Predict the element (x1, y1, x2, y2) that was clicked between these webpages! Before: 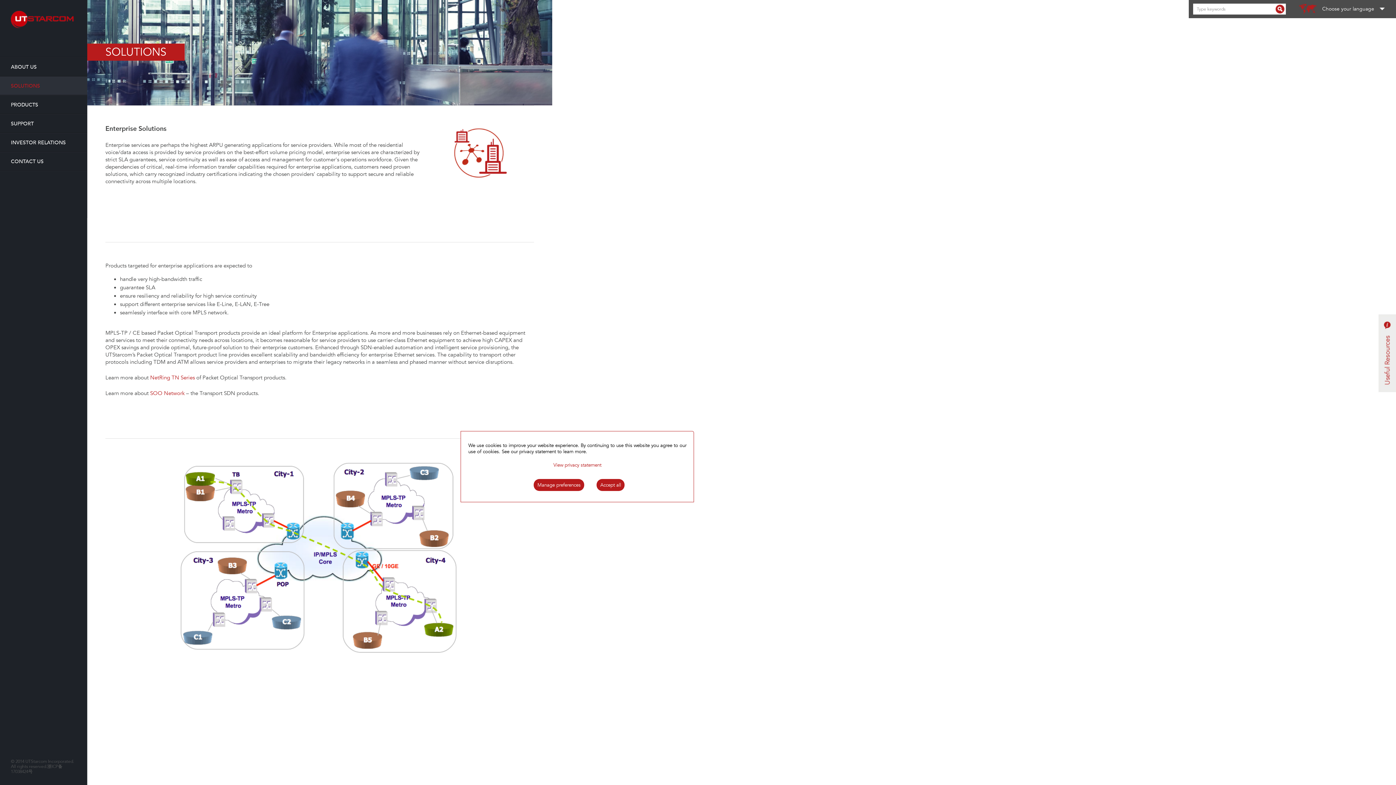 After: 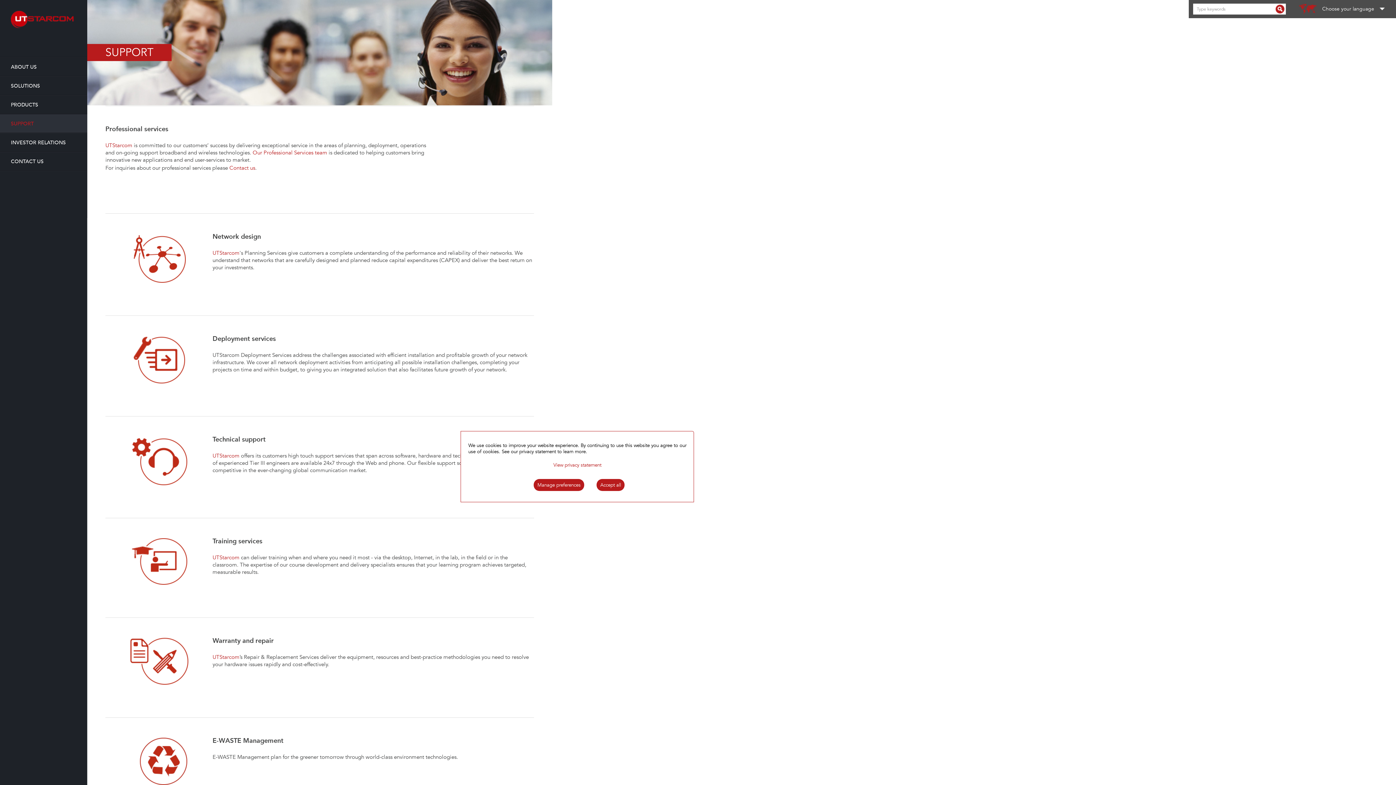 Action: bbox: (0, 114, 87, 132) label: SUPPORT